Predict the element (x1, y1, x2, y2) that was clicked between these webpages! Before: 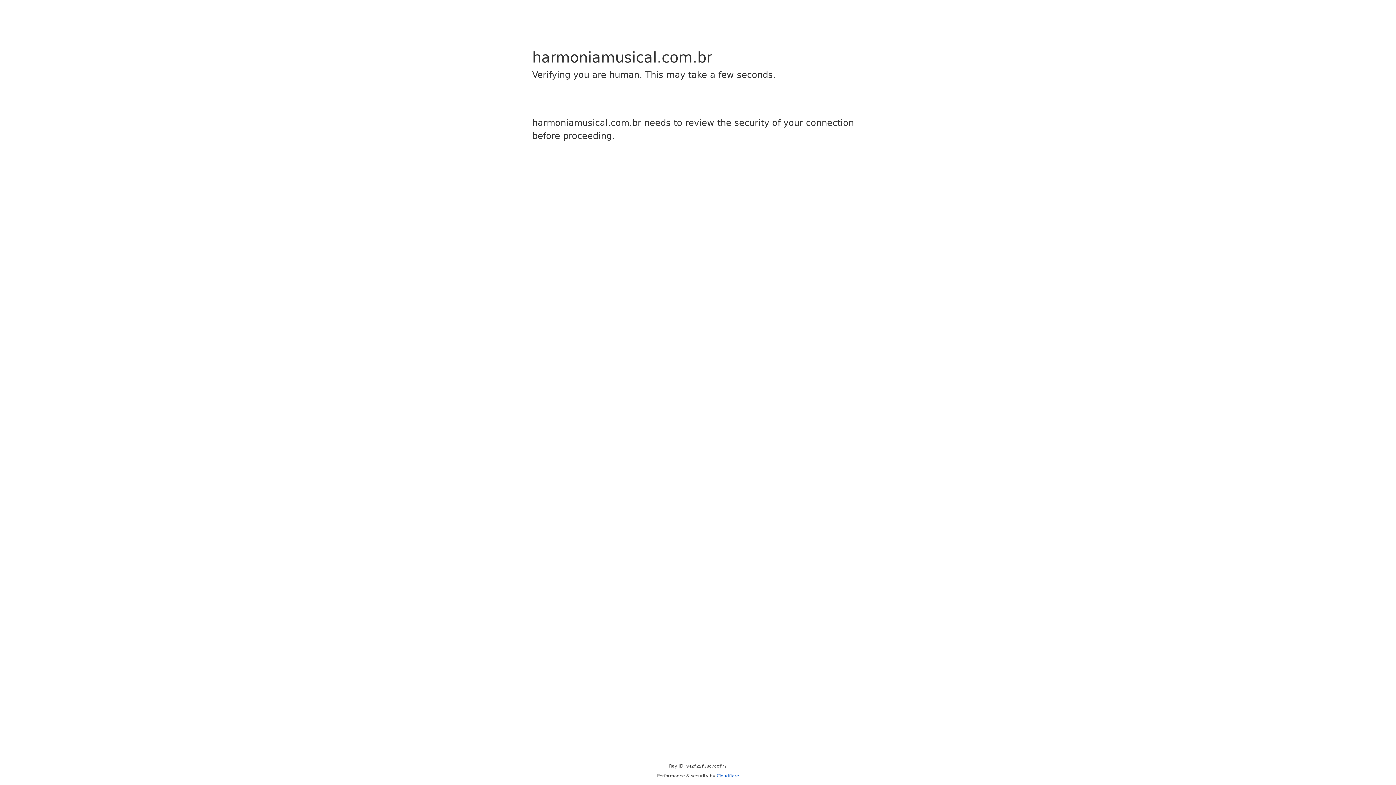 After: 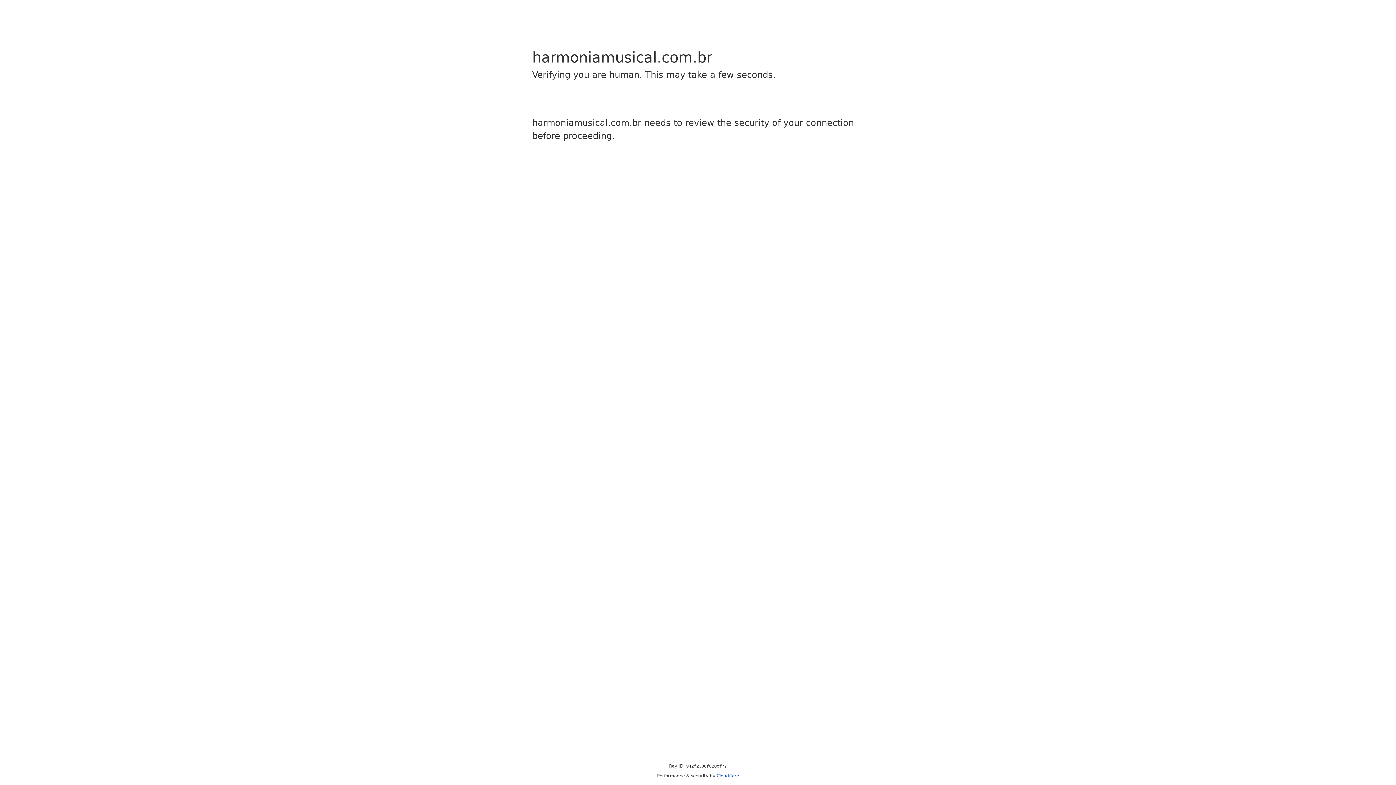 Action: bbox: (716, 773, 739, 778) label: Cloudflare